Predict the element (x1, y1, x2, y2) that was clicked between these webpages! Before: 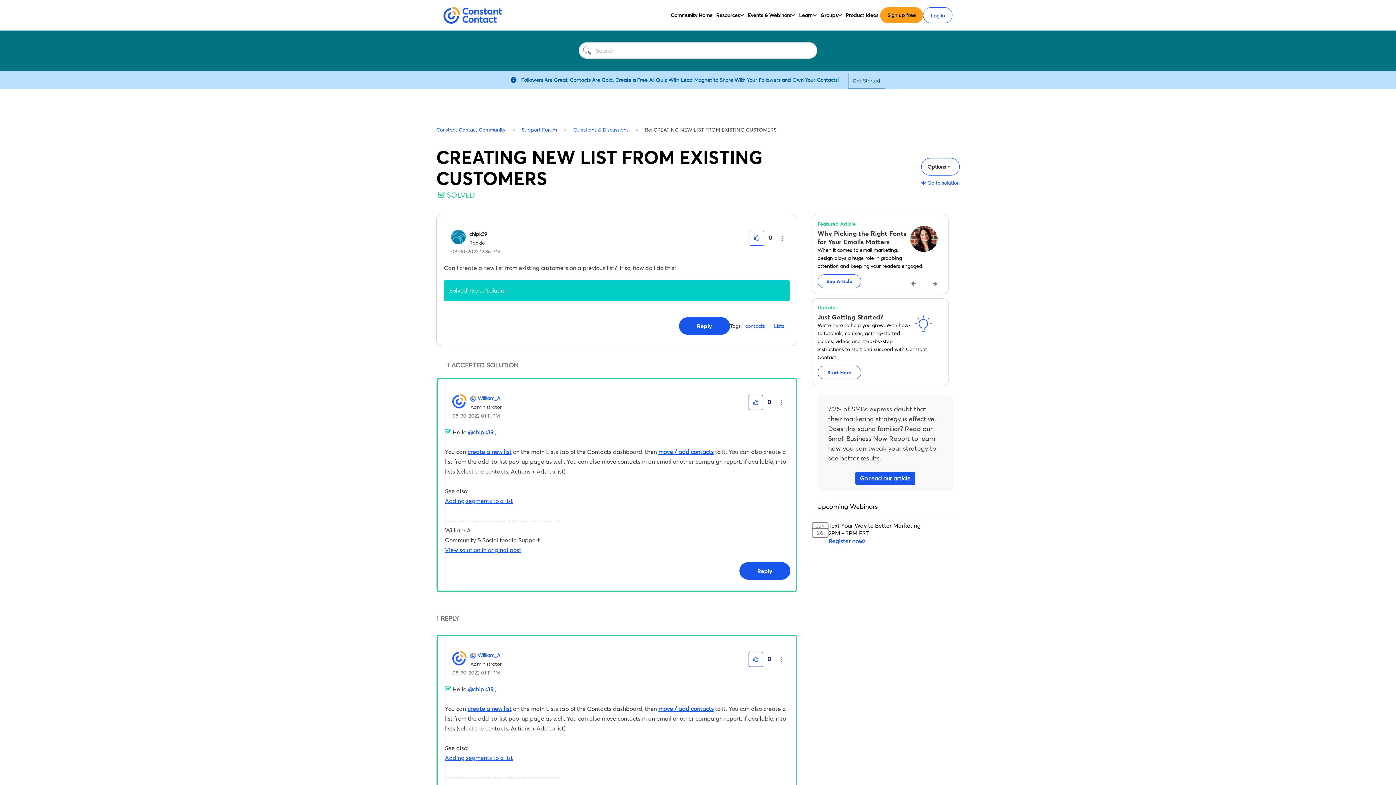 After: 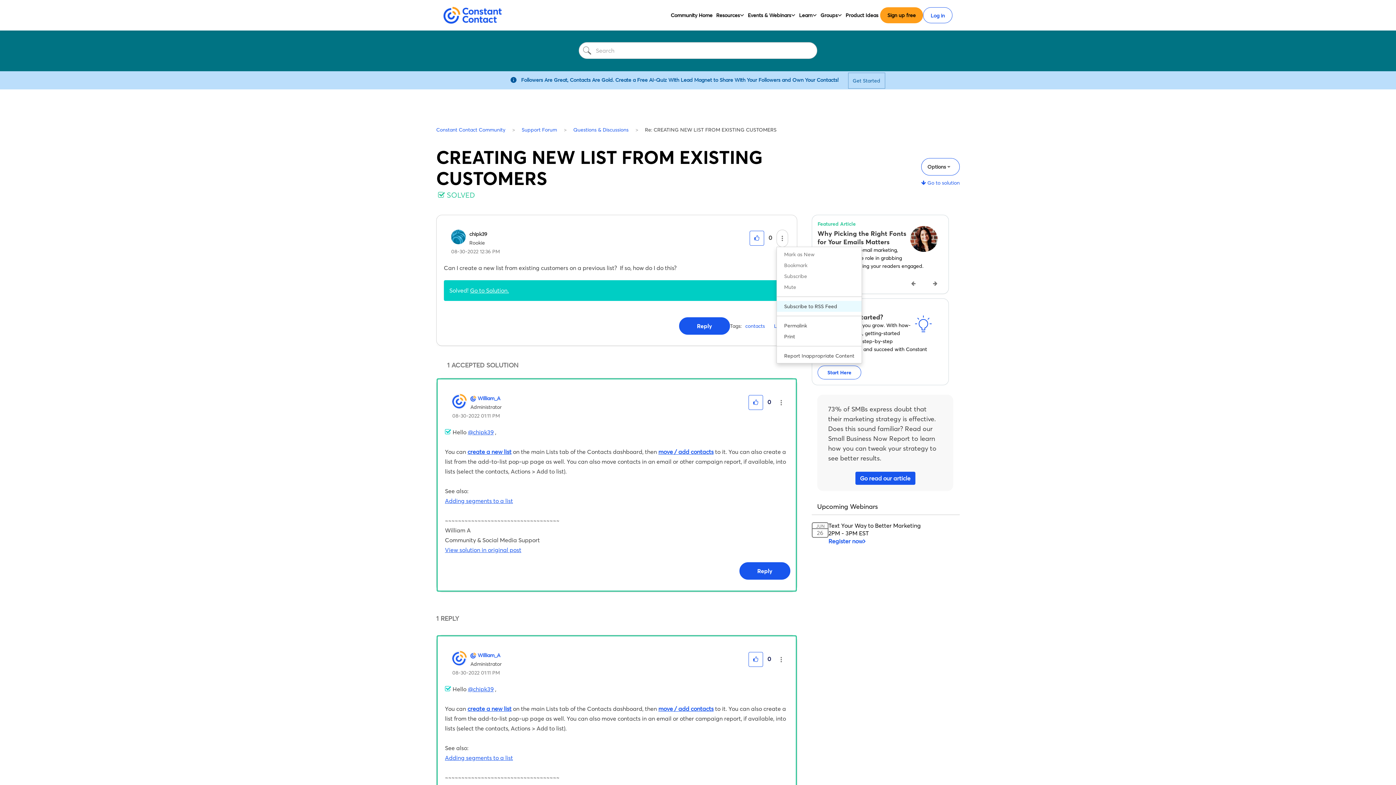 Action: bbox: (776, 229, 788, 247) label: Show CREATING NEW LIST FROM EXISTING CUSTOMERS post option menu